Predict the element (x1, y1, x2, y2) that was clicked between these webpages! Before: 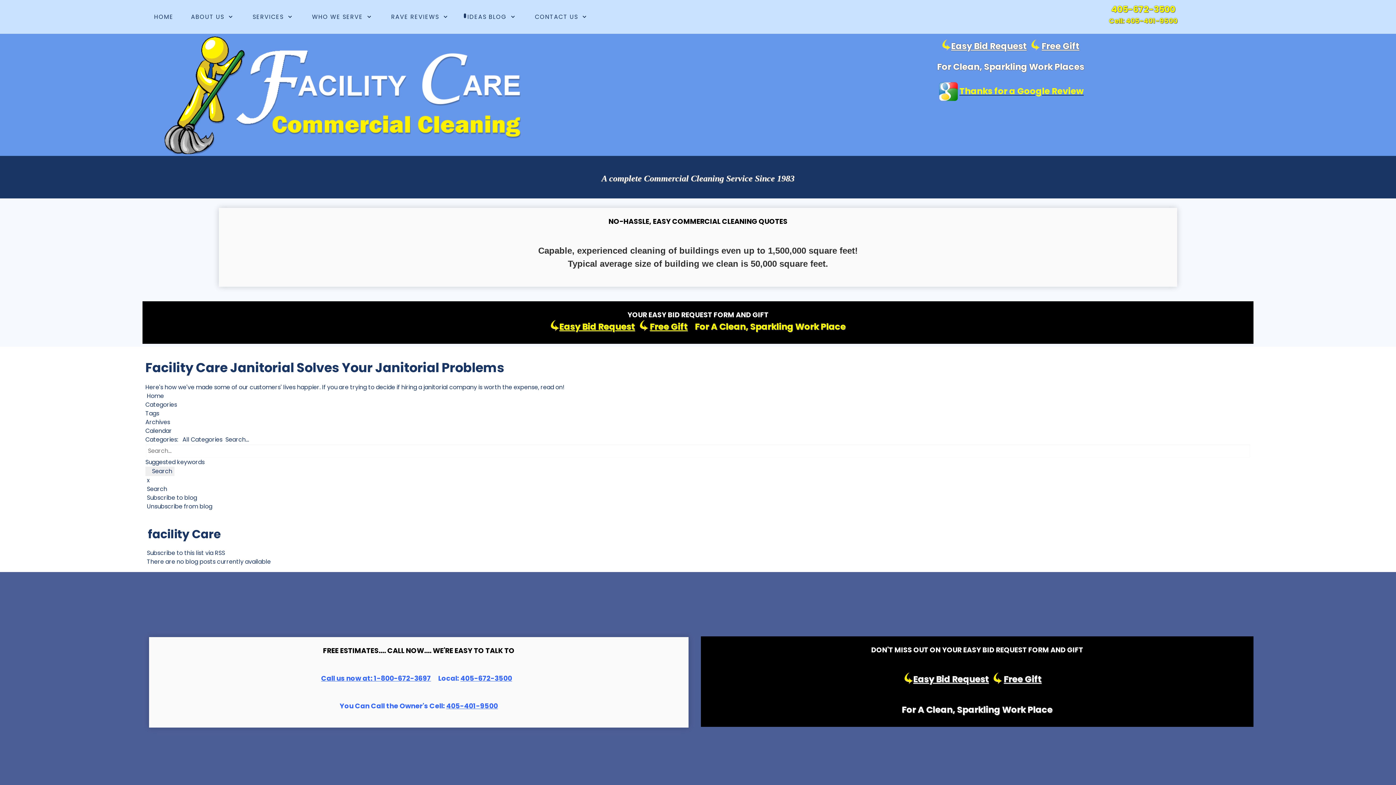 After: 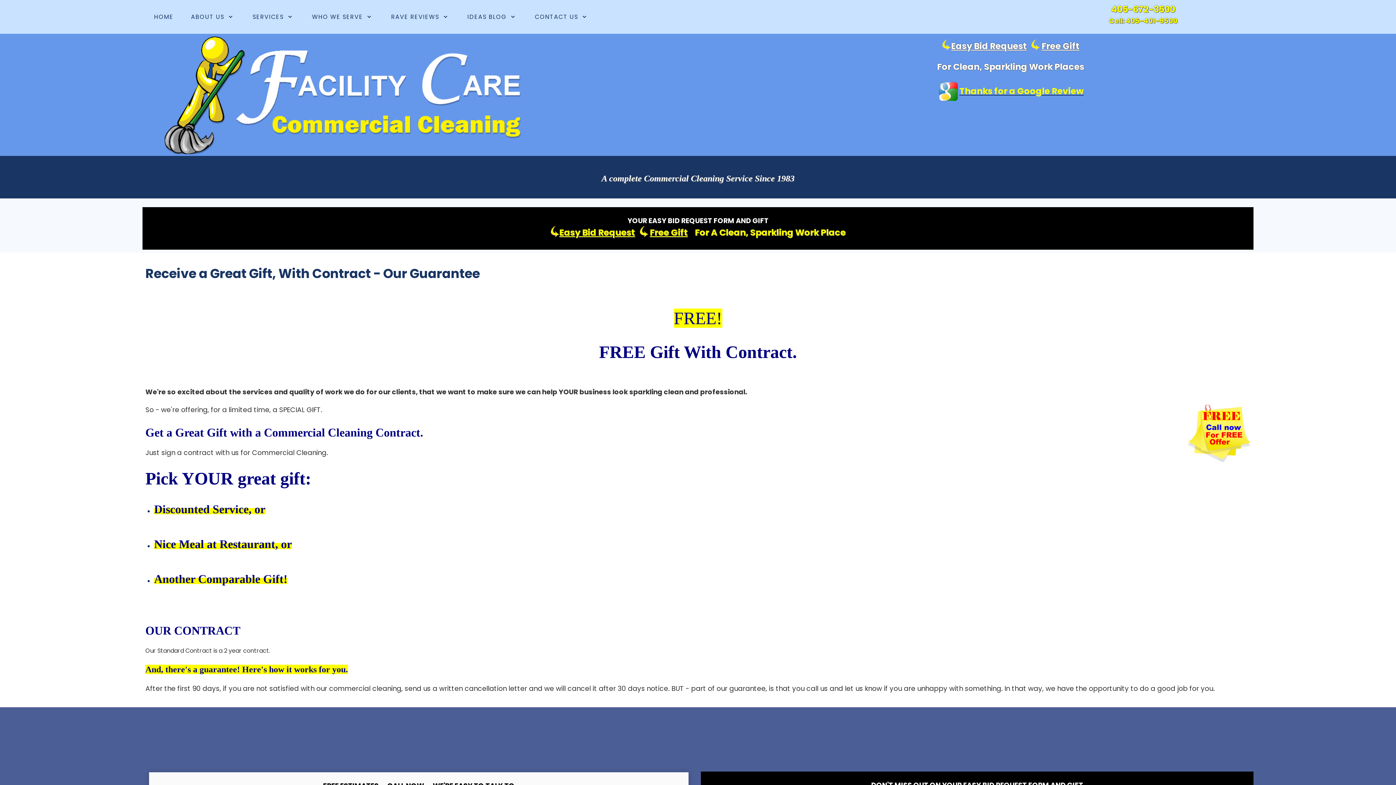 Action: bbox: (639, 323, 687, 332) label:  Free Gift